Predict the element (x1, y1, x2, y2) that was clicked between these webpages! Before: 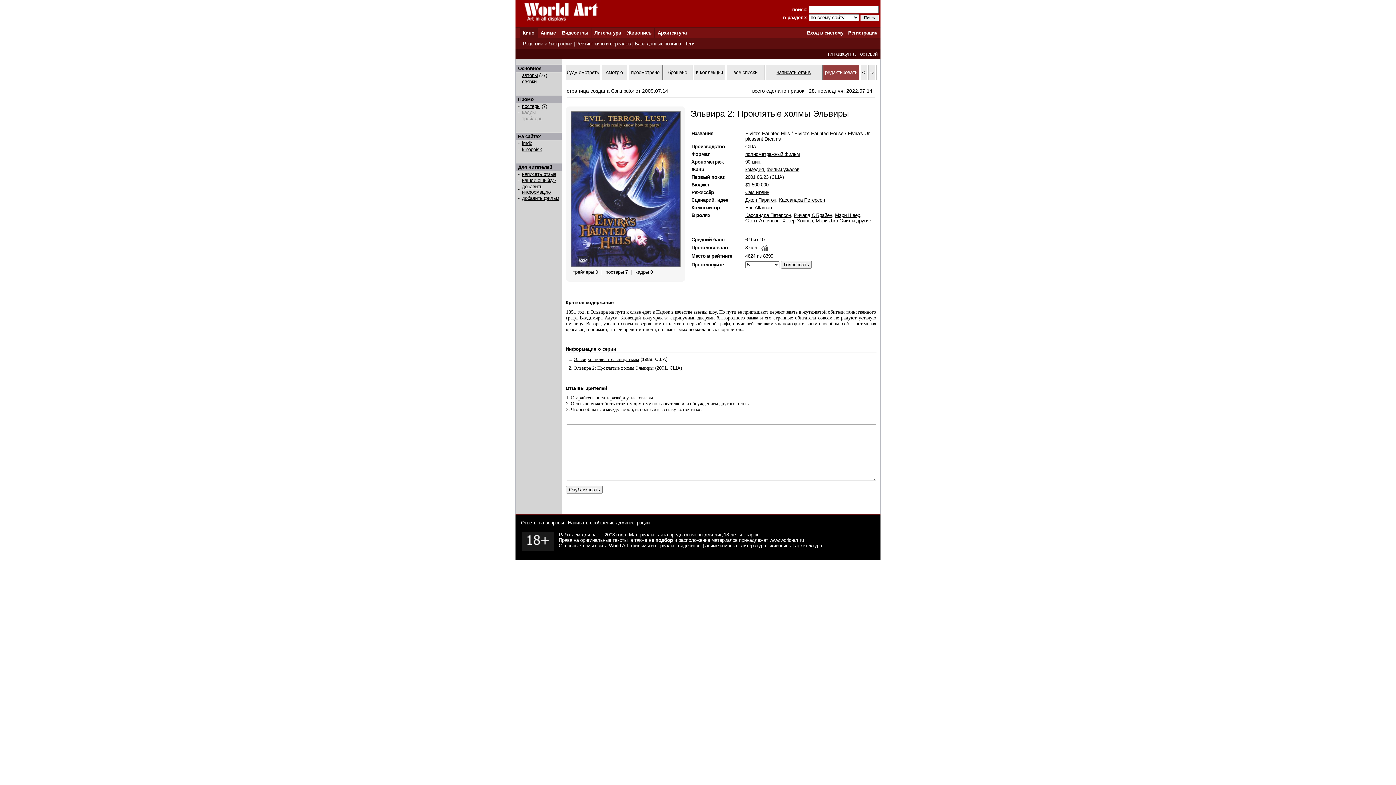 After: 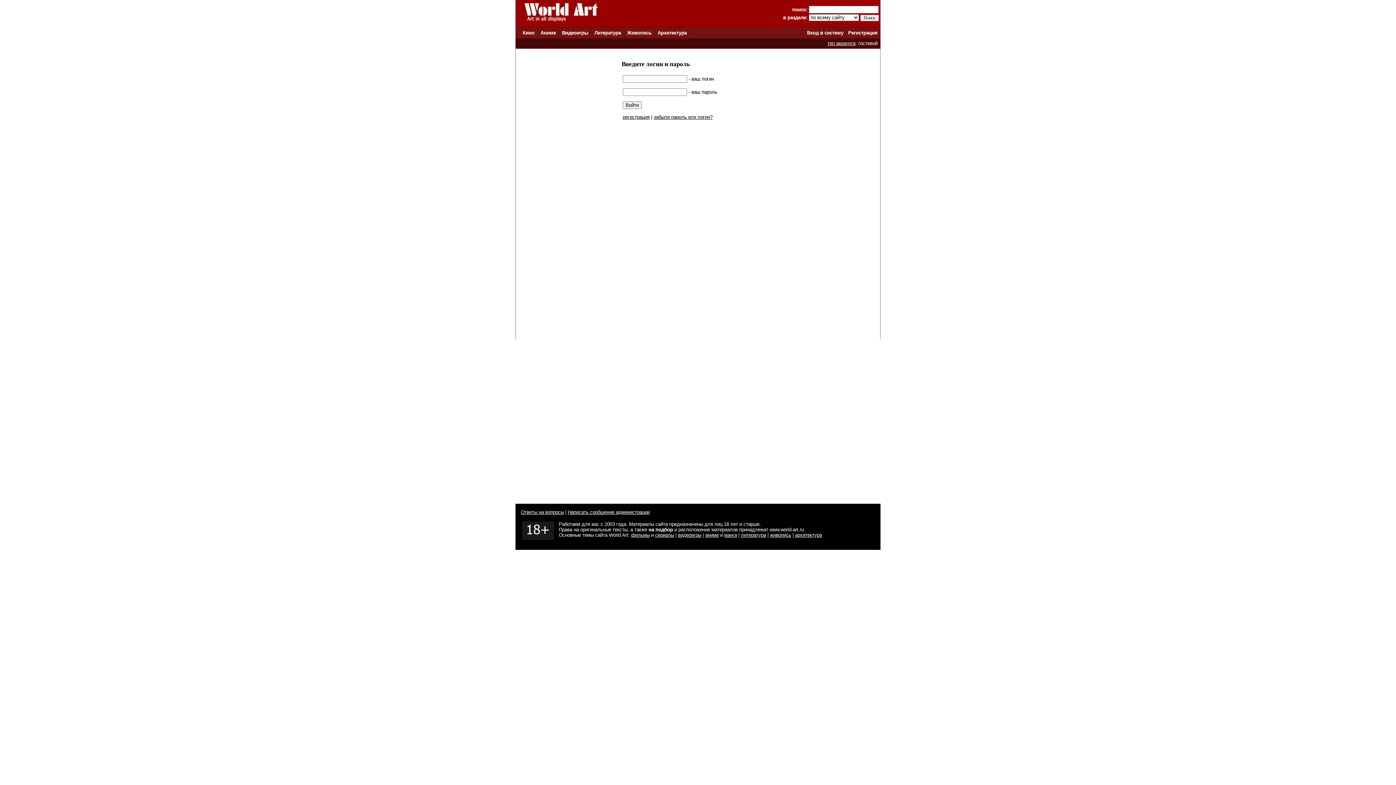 Action: bbox: (760, 246, 768, 252)